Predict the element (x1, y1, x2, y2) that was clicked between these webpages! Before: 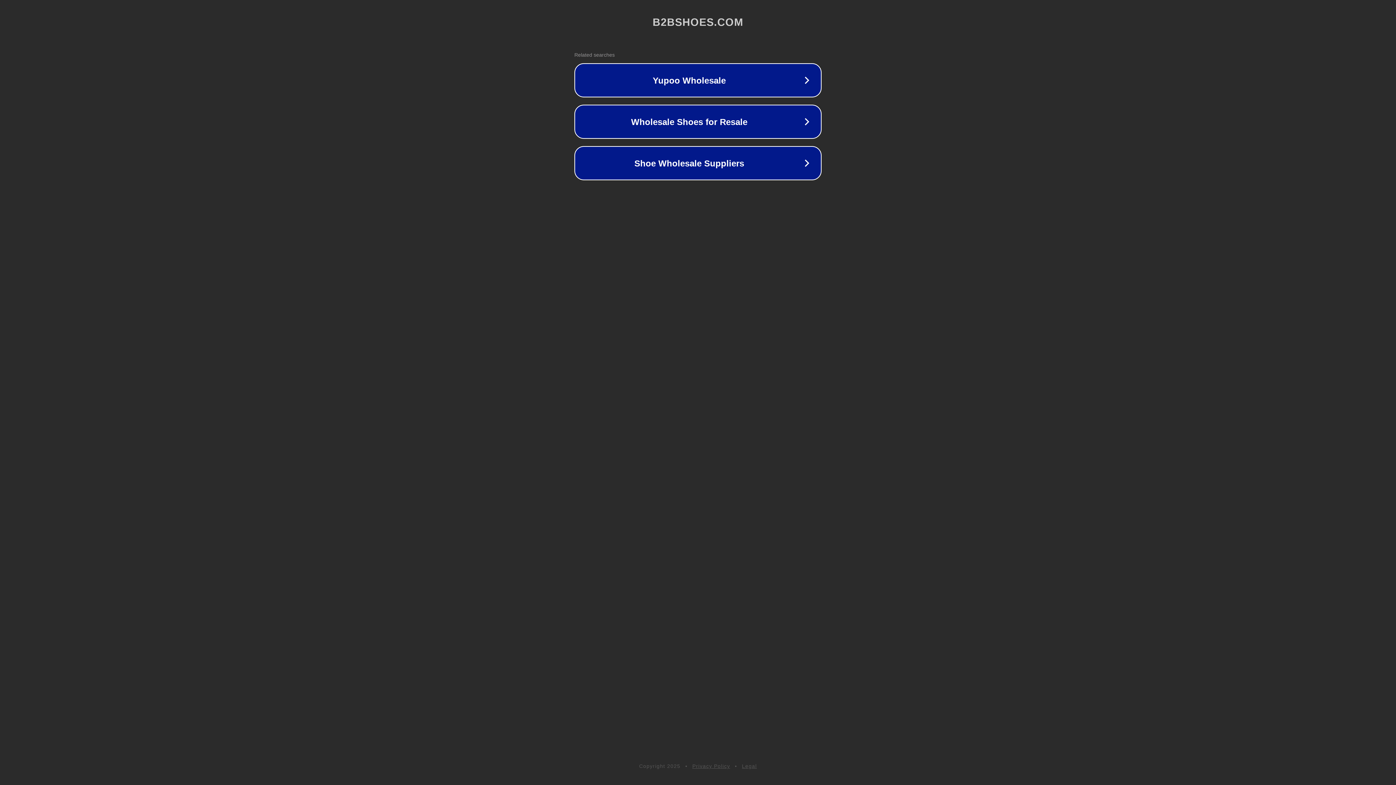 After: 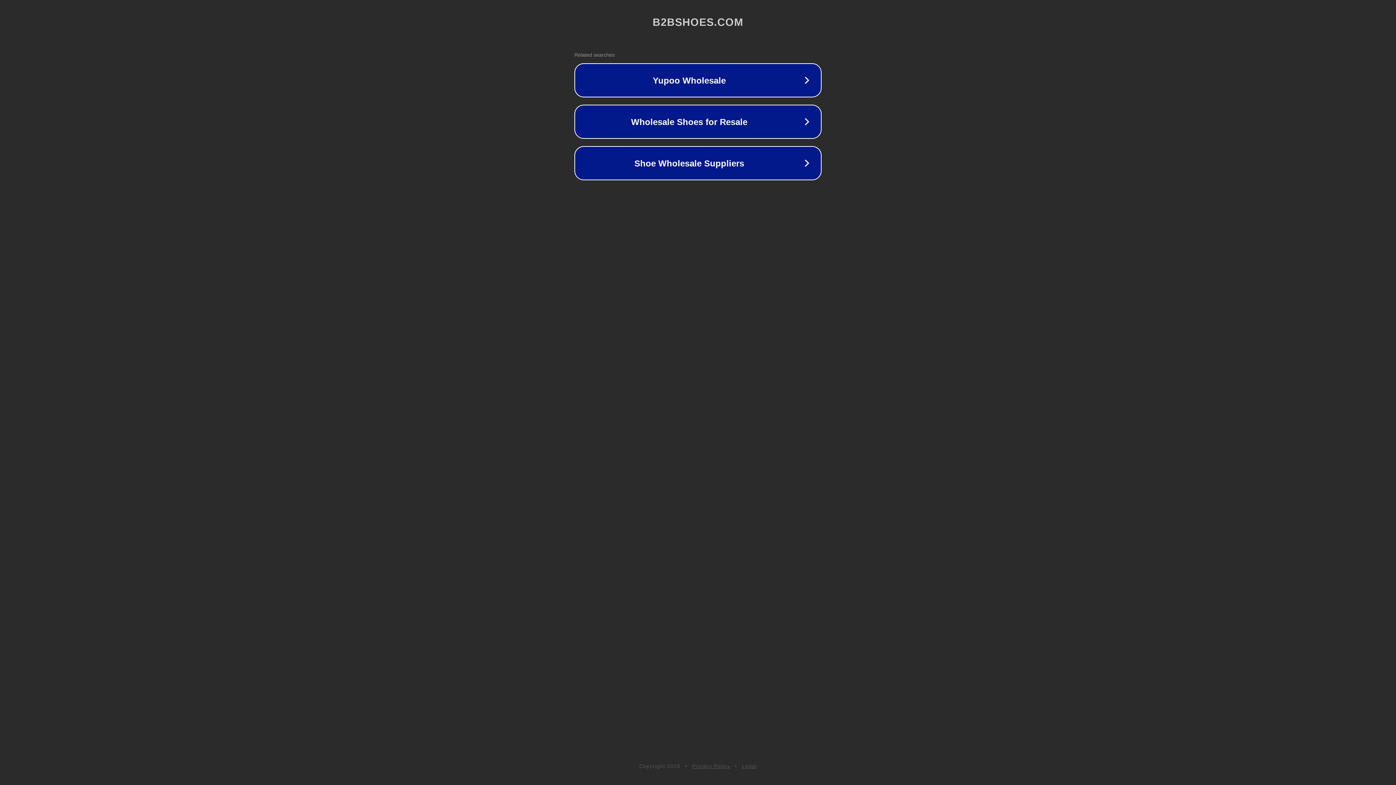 Action: label: Privacy Policy bbox: (692, 763, 730, 769)